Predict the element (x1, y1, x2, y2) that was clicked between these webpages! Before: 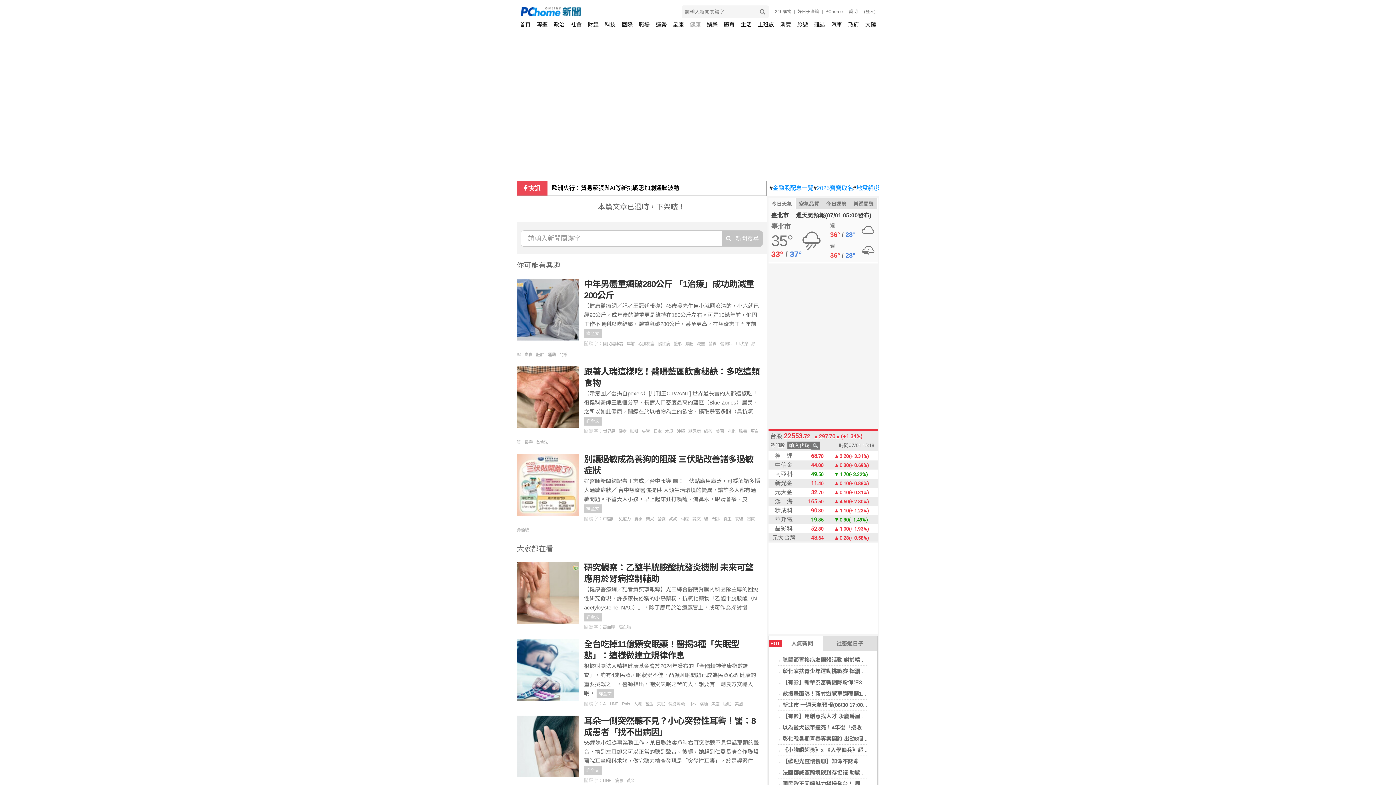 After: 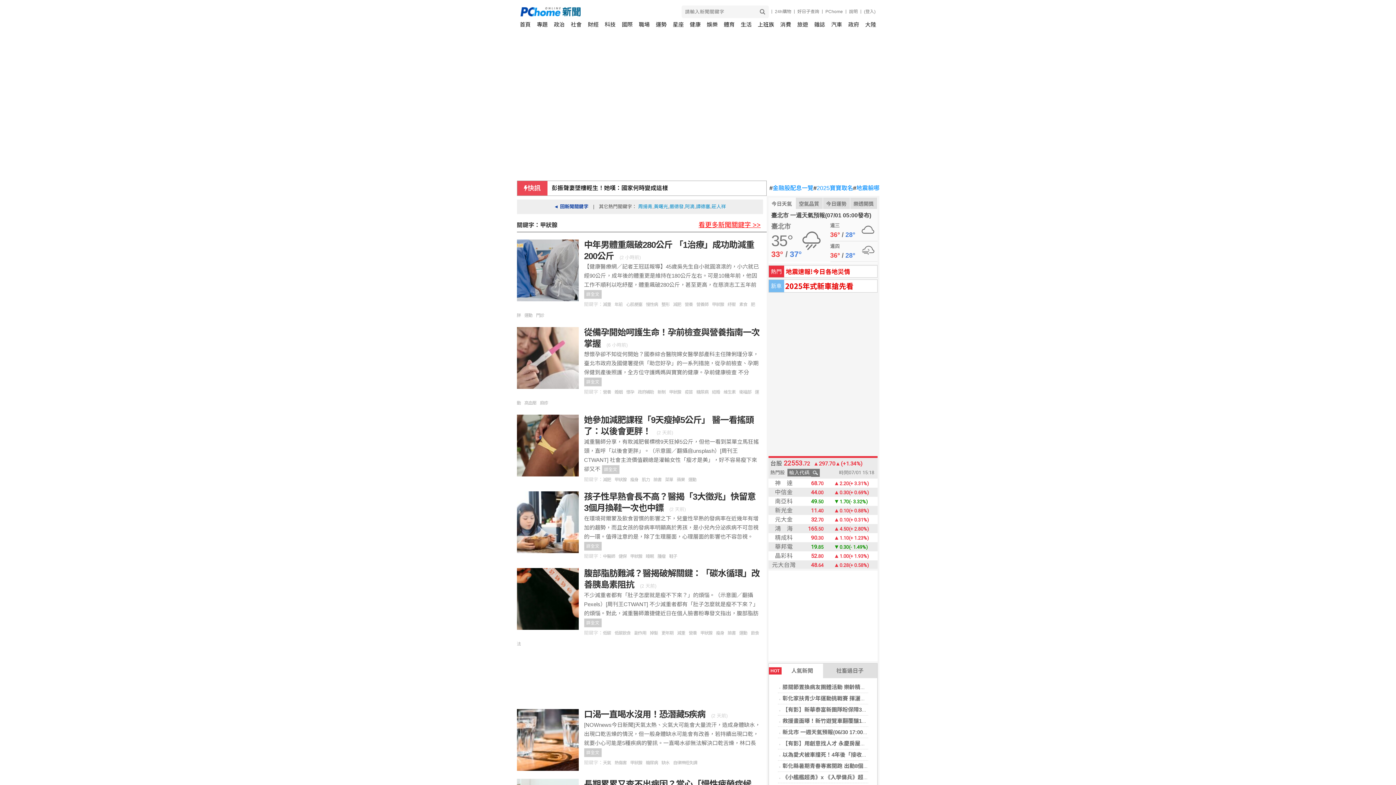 Action: label: 甲狀腺 bbox: (735, 341, 751, 346)